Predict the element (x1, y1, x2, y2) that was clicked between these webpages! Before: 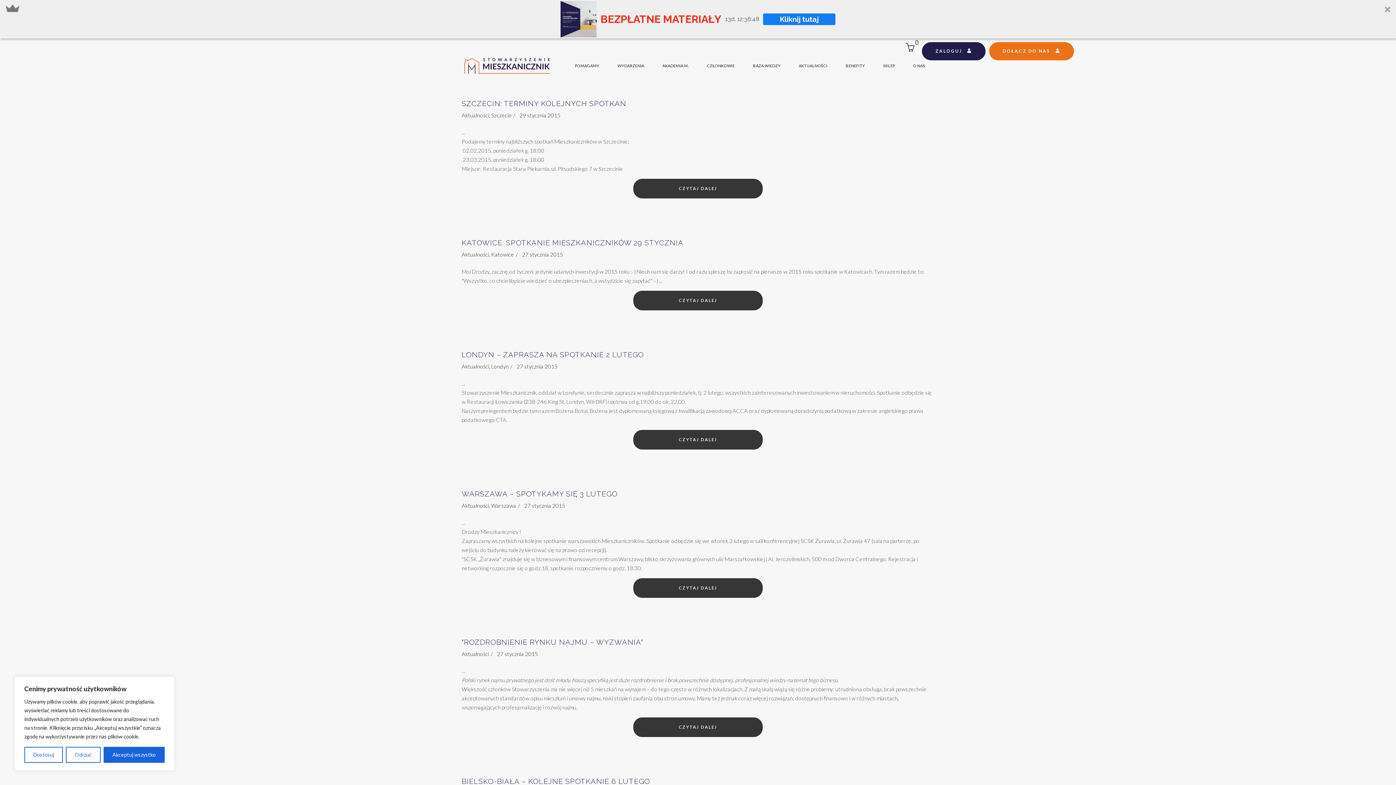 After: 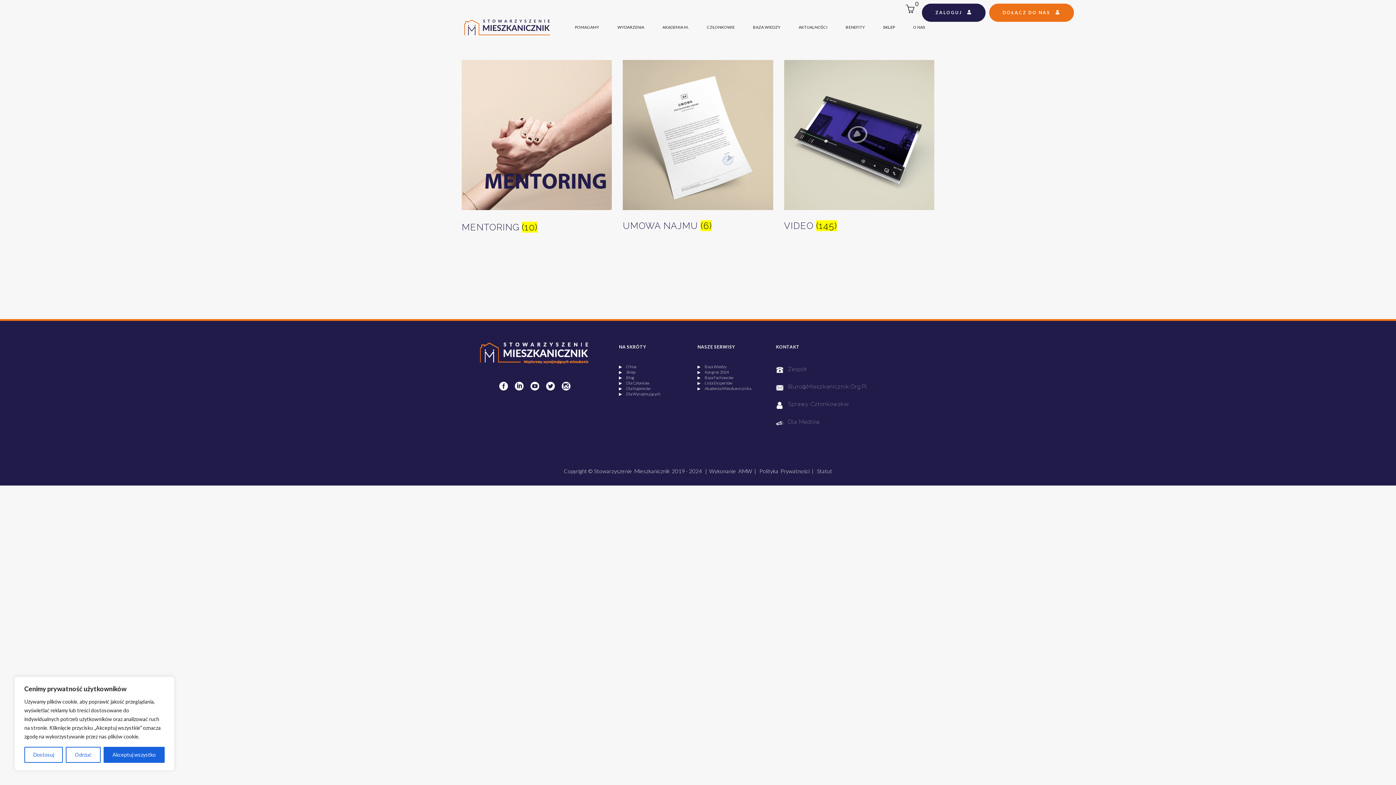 Action: label: SKLEP bbox: (874, 47, 904, 84)